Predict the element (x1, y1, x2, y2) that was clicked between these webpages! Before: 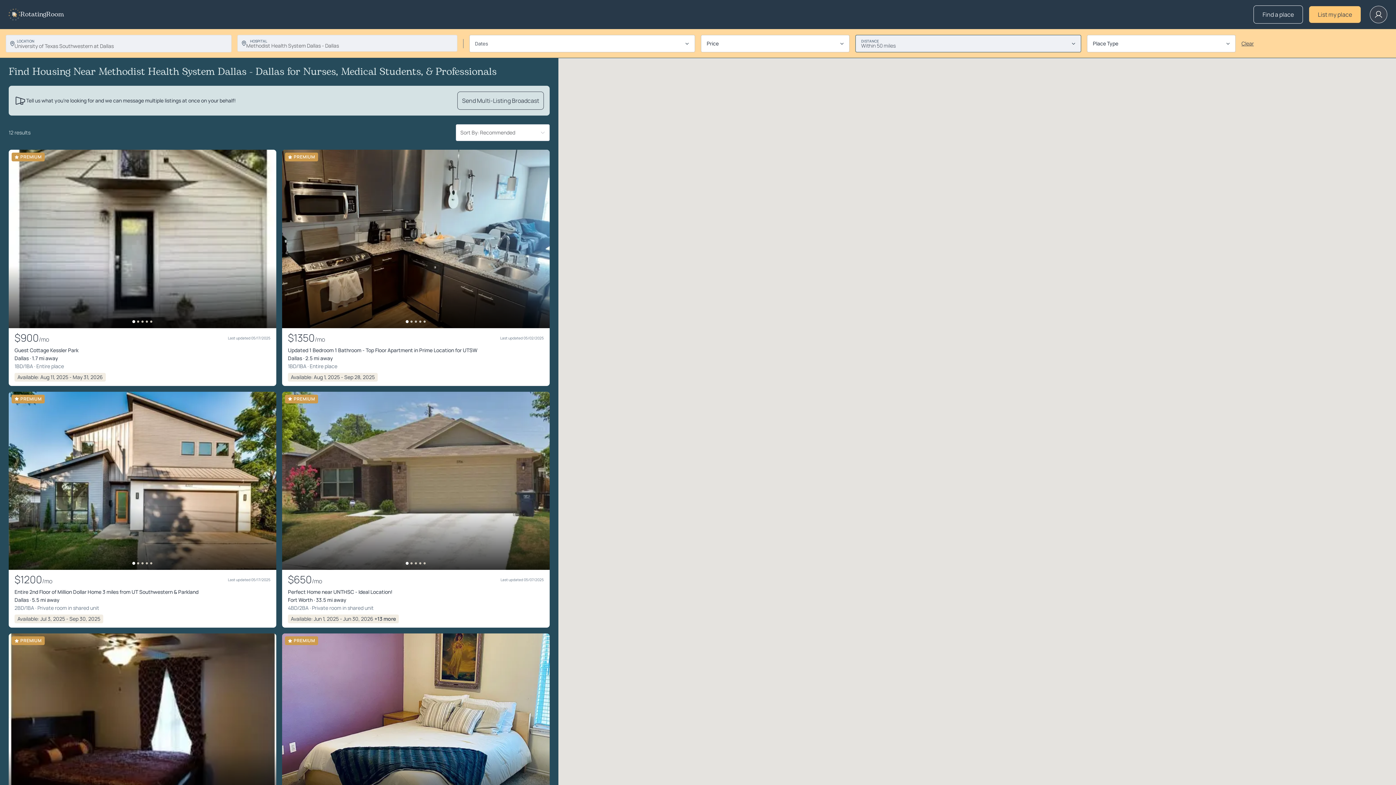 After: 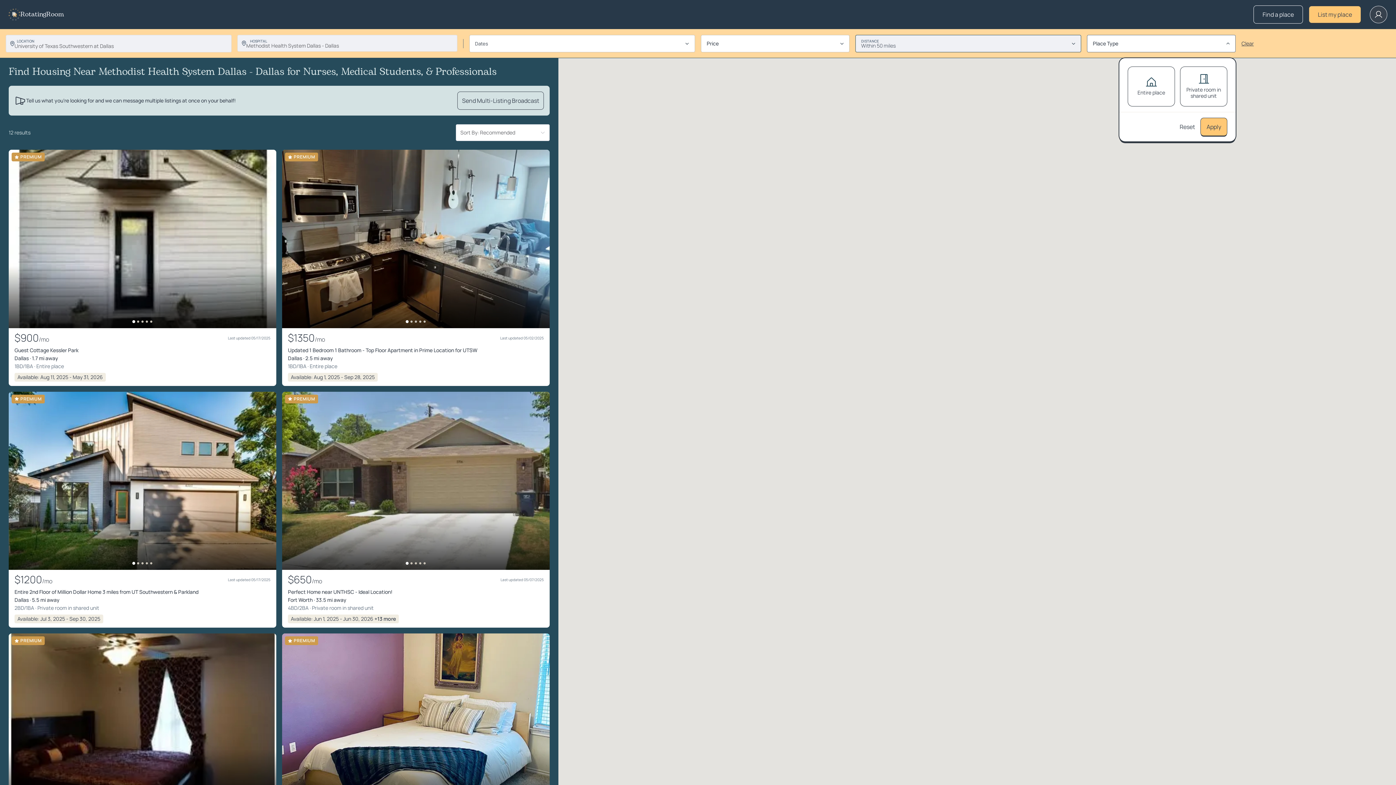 Action: bbox: (1087, 34, 1236, 52) label: Place Type